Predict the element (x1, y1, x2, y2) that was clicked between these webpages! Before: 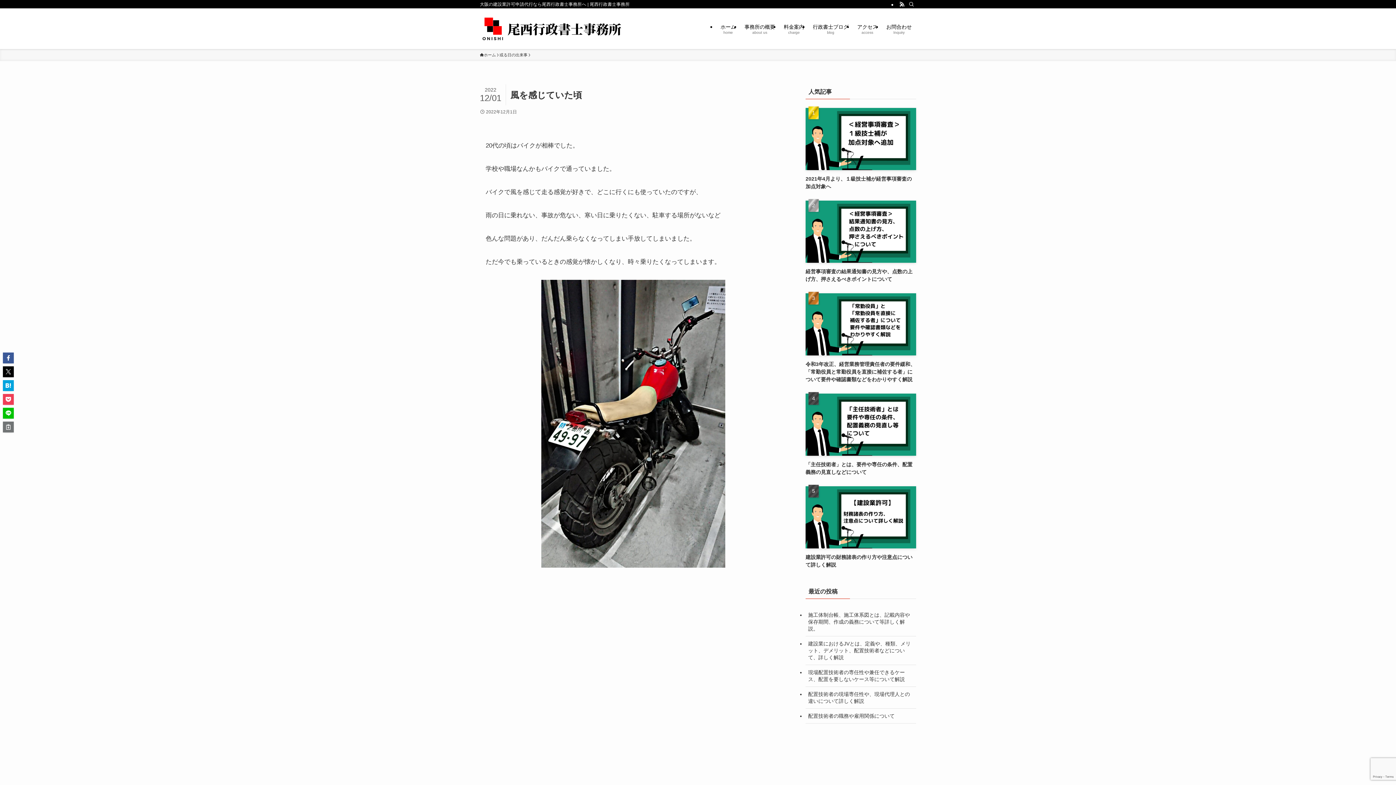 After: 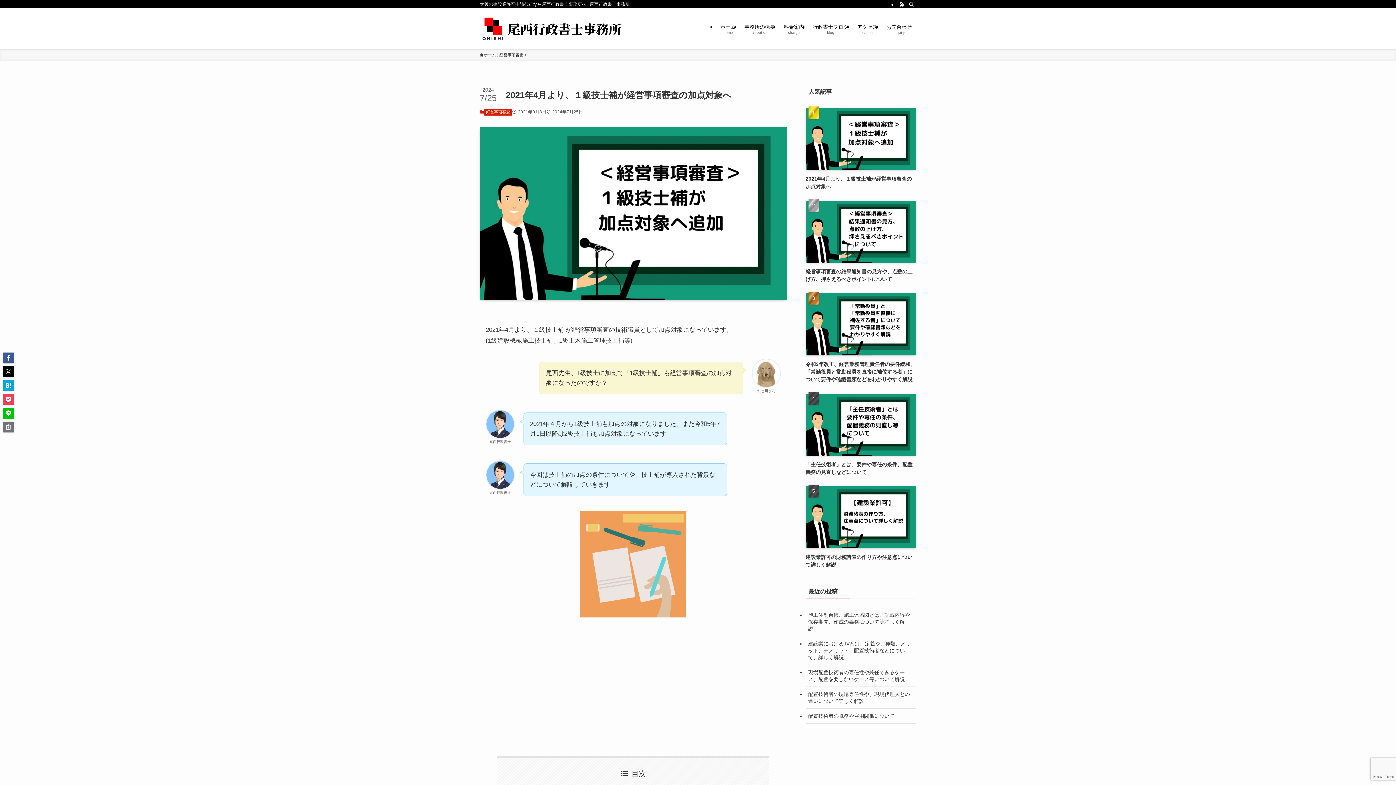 Action: label: 2021年4月より、１級技士補が経営事項審査の加点対象へ bbox: (805, 108, 916, 190)